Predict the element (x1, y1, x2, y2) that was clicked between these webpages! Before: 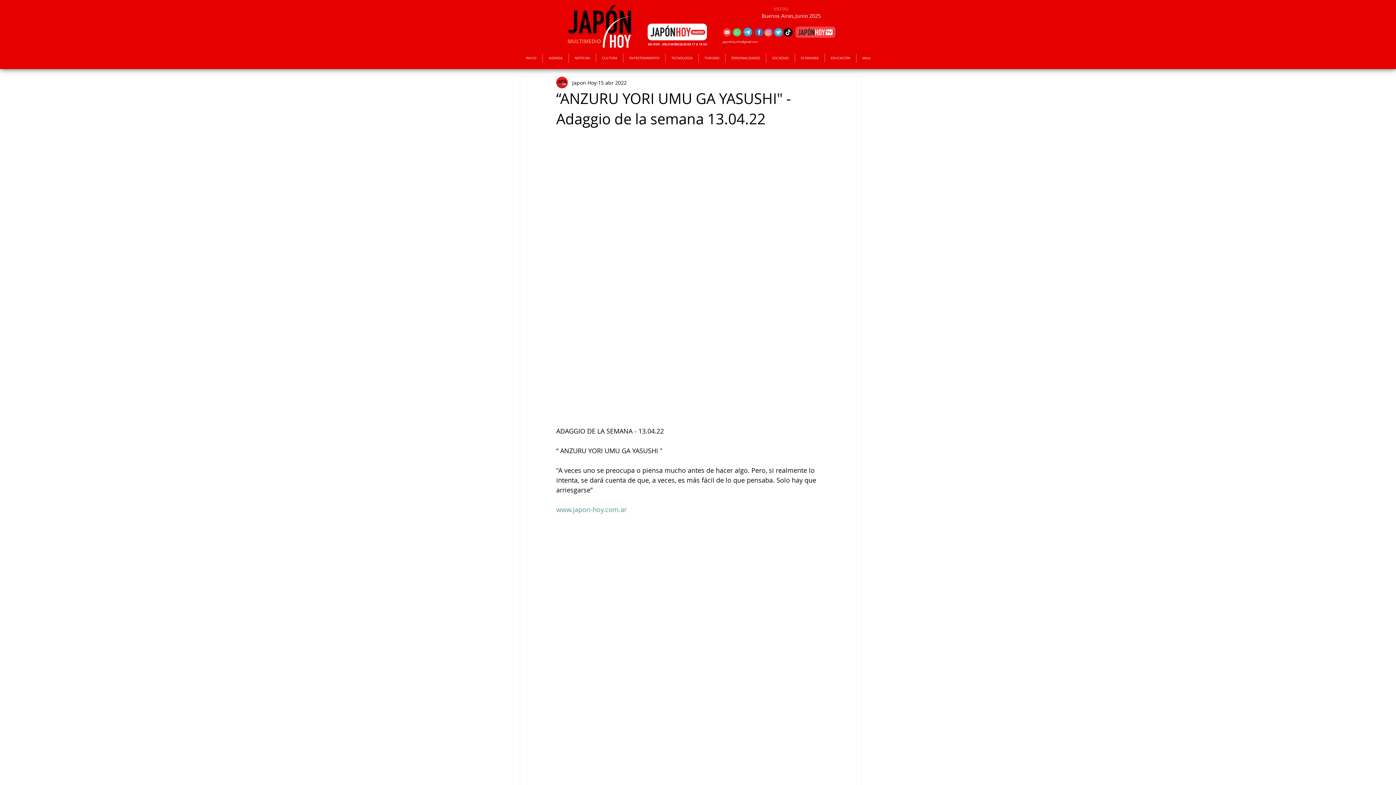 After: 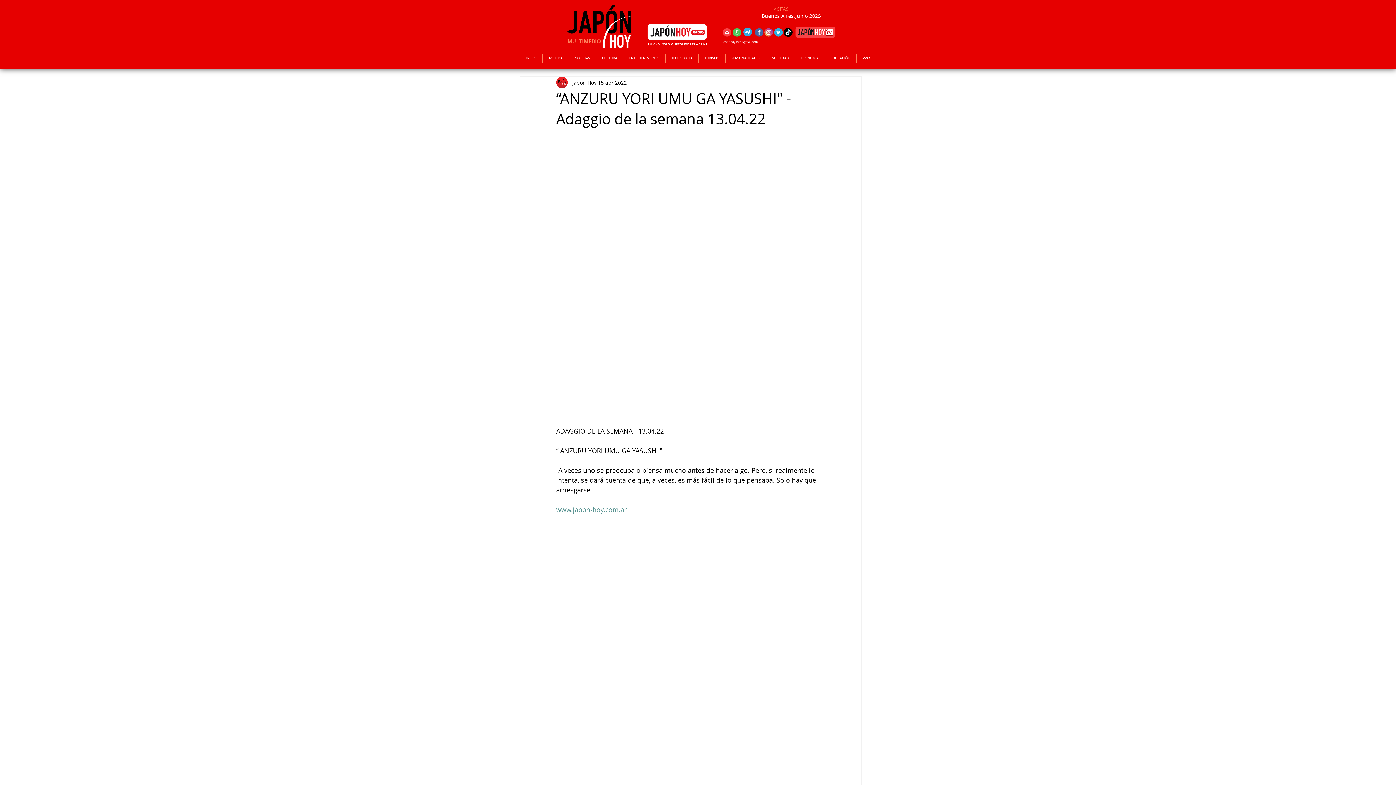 Action: bbox: (646, 19, 708, 44)